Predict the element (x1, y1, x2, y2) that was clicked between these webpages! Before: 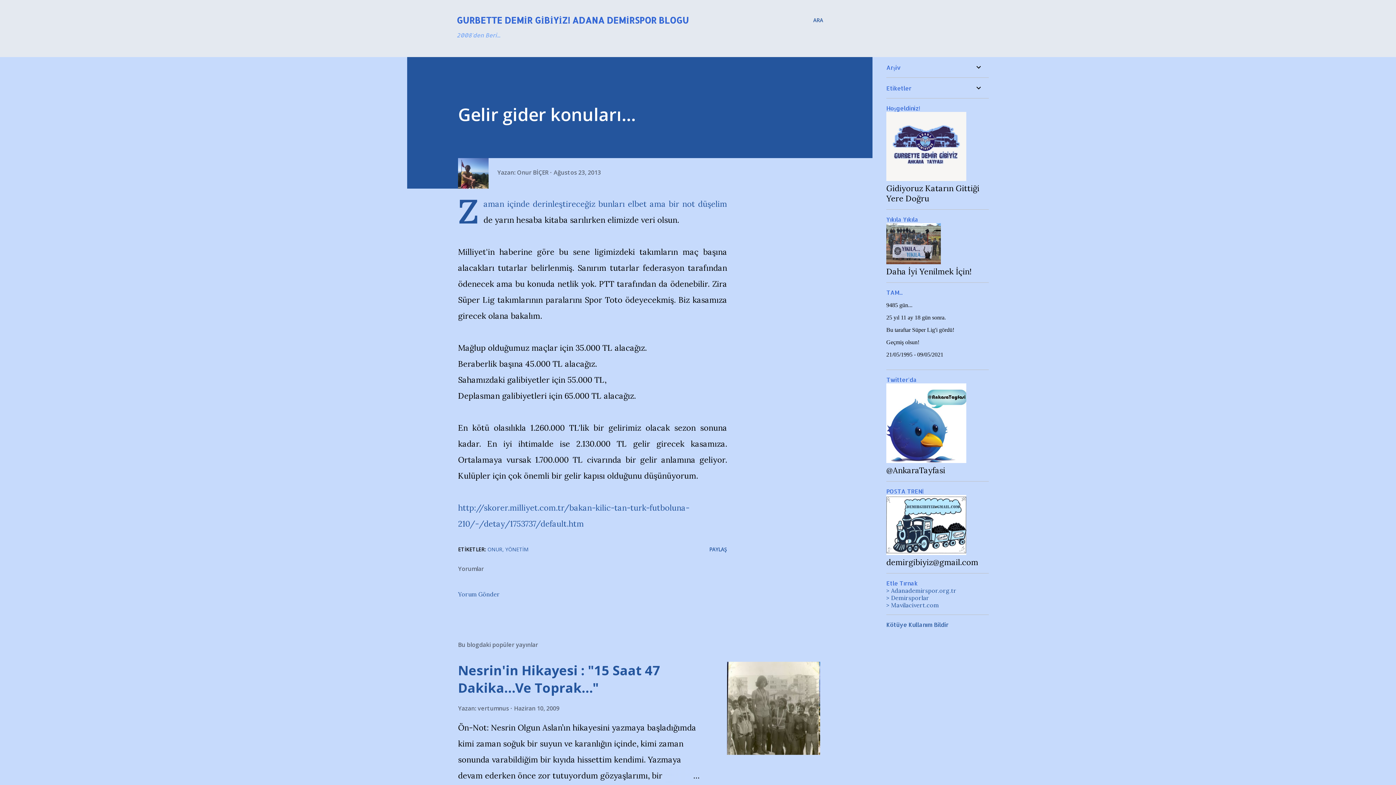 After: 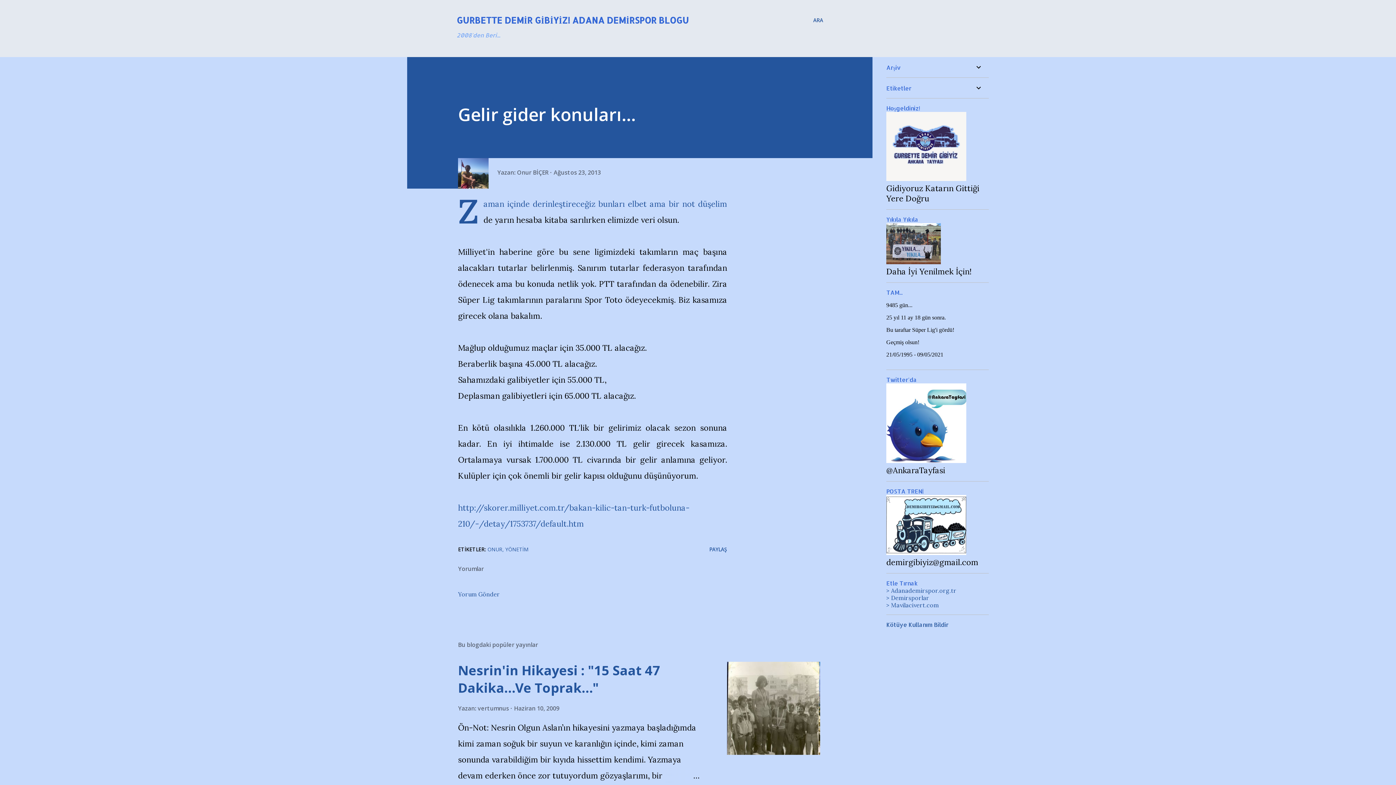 Action: bbox: (886, 621, 948, 628) label: Kötüye Kullanım Bildir